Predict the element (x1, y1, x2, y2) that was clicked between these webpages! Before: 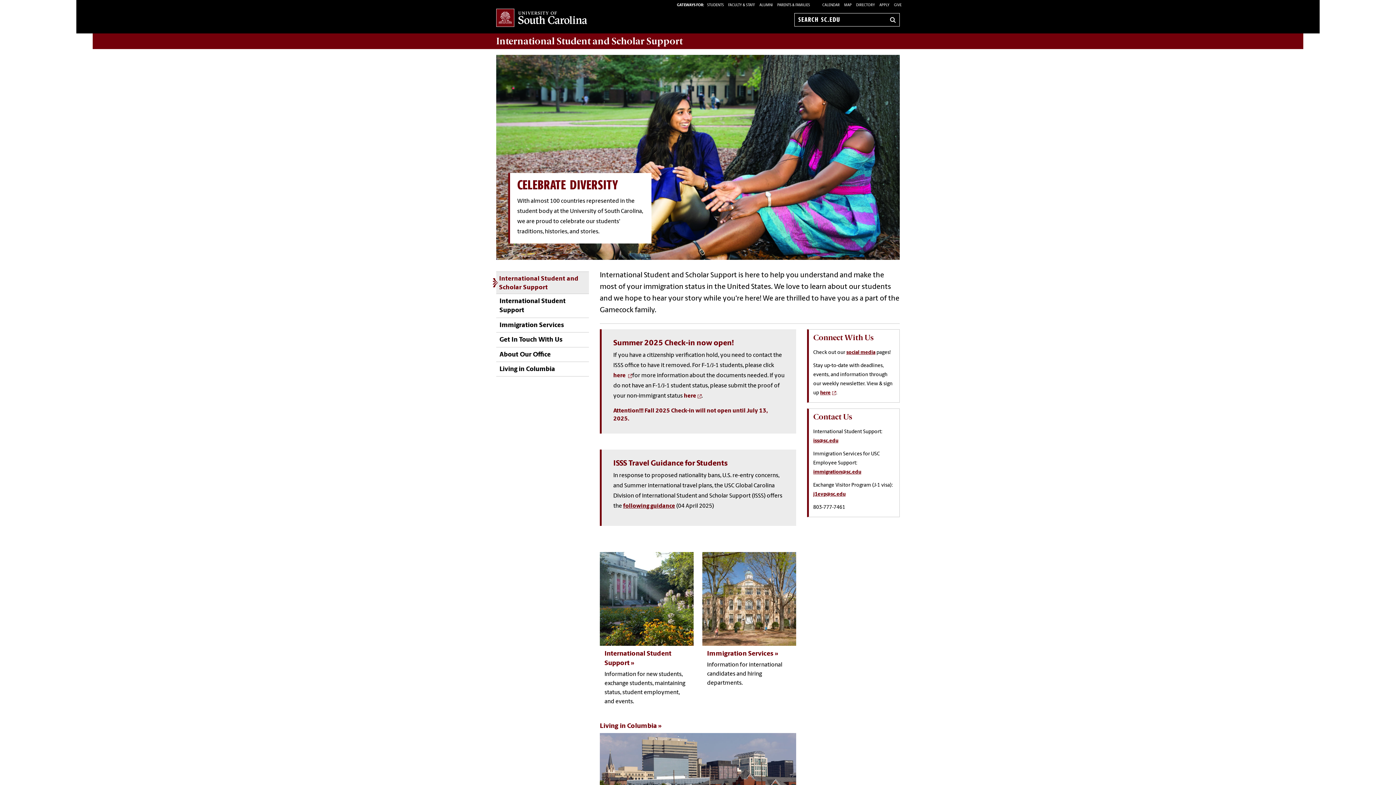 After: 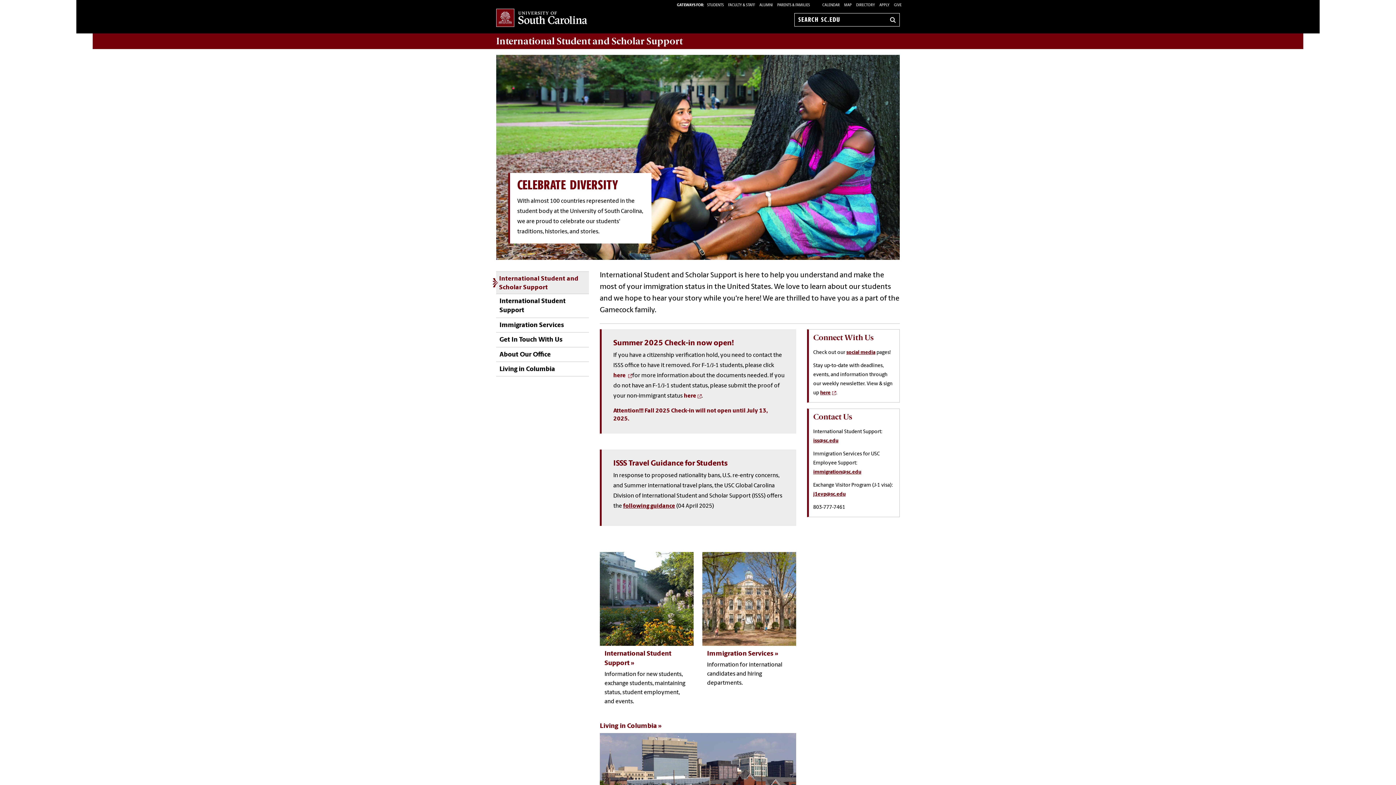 Action: label: International Student and Scholar Support bbox: (496, 35, 682, 46)